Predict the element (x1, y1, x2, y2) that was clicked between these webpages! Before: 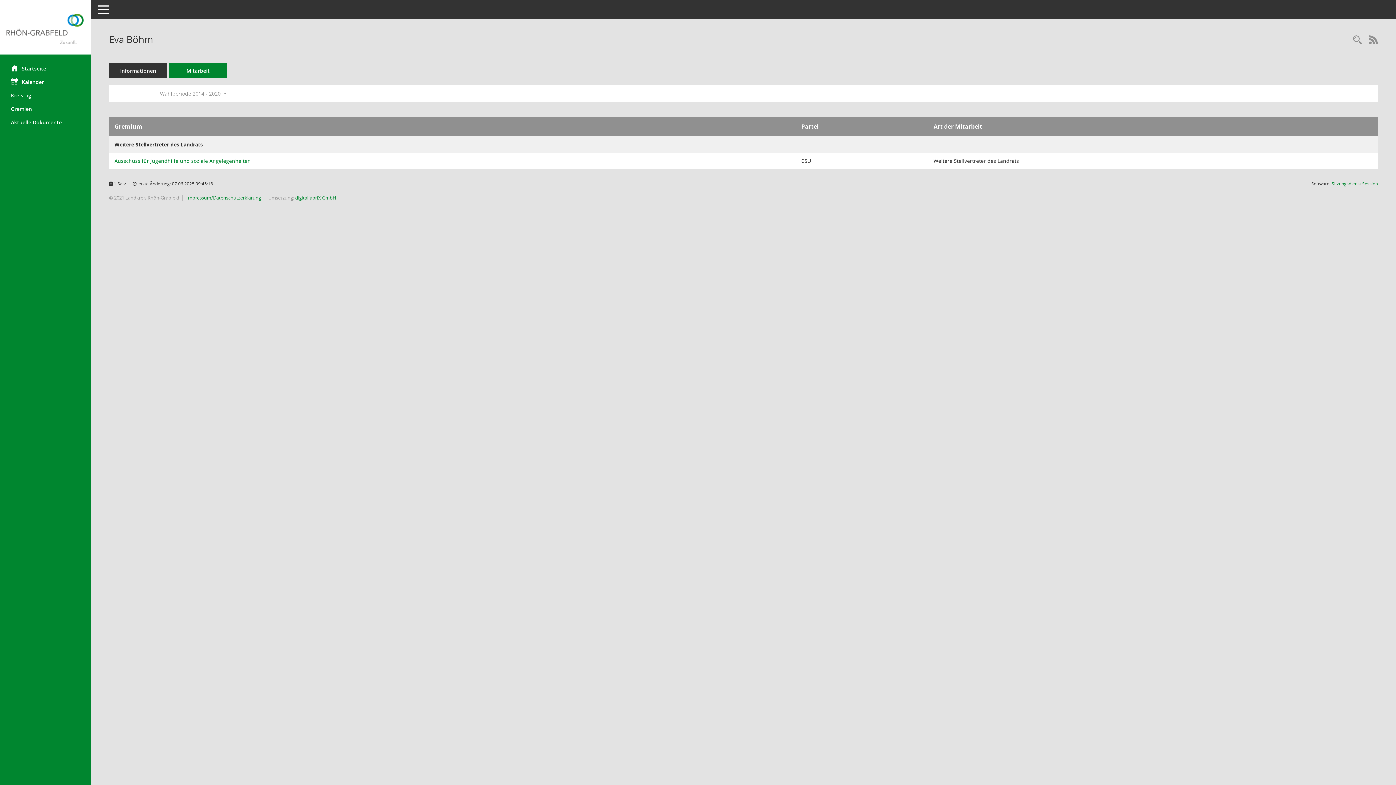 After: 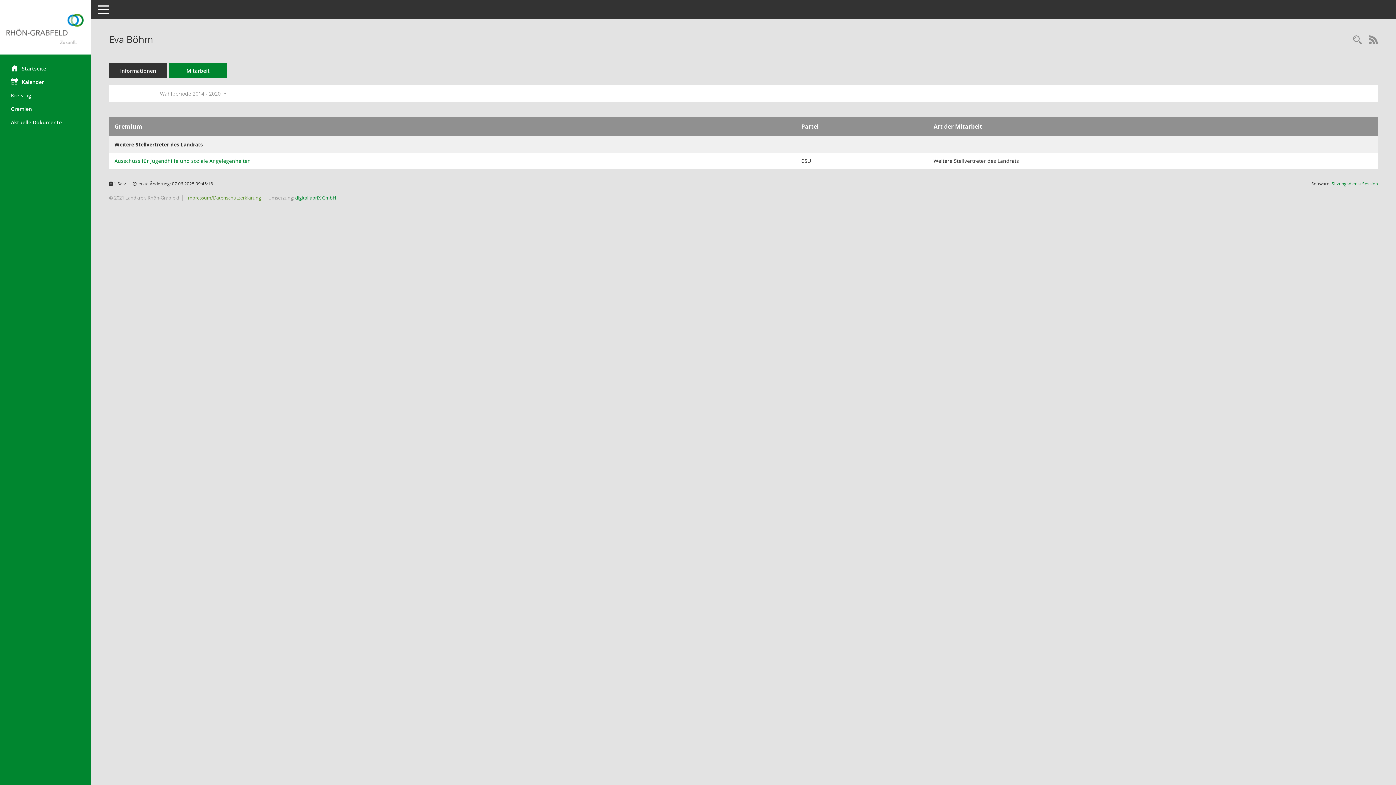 Action: bbox: (185, 194, 261, 201) label:  Impressum/Datenschutzerklärung